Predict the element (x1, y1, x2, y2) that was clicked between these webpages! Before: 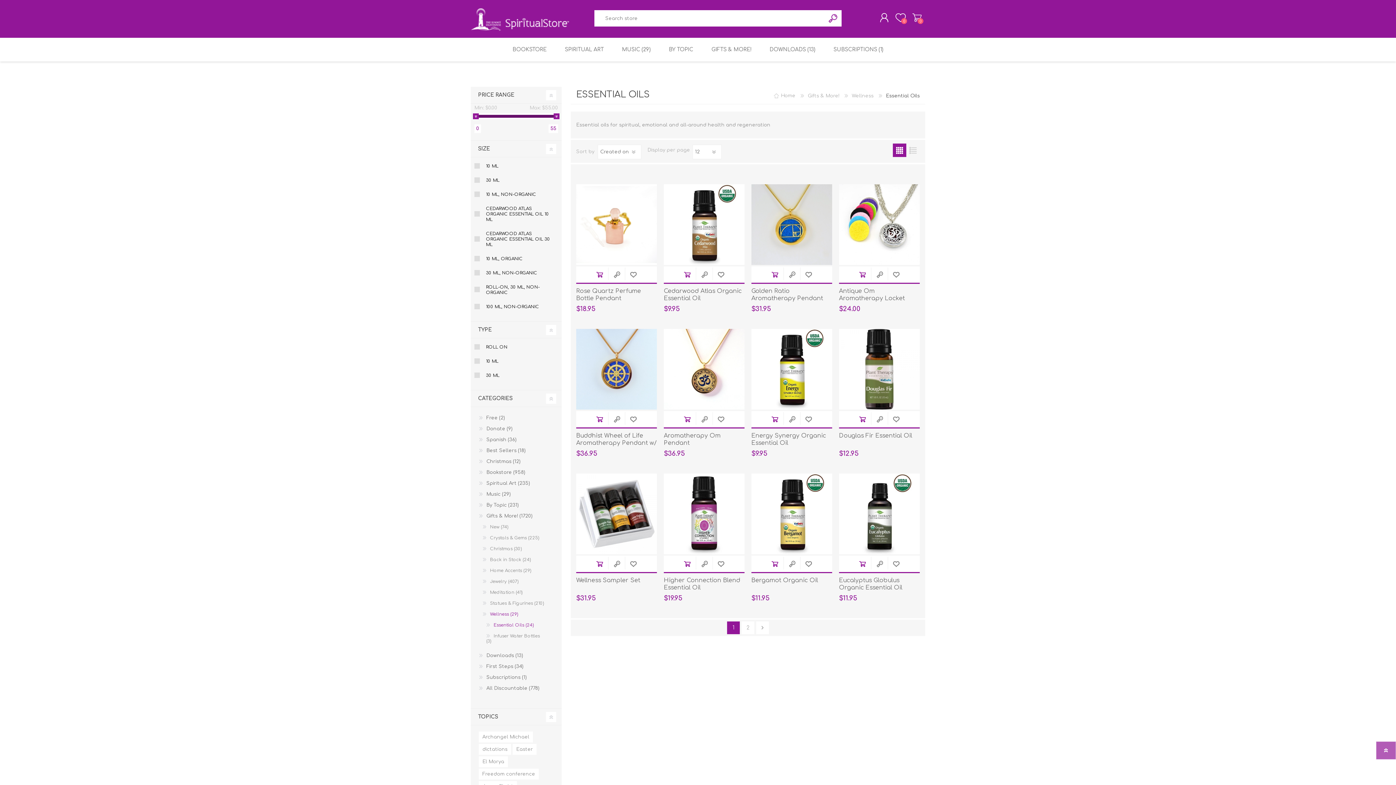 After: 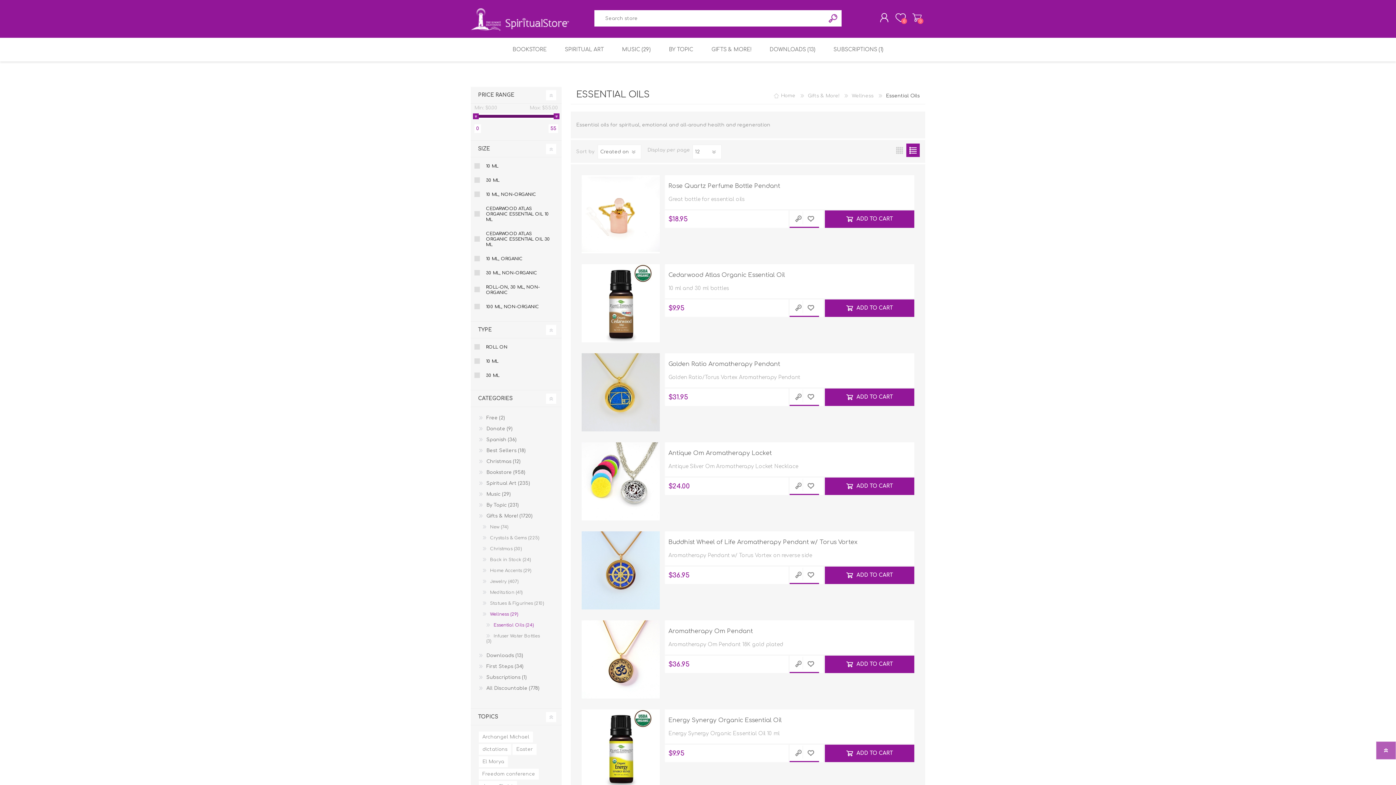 Action: label: List bbox: (906, 143, 920, 157)